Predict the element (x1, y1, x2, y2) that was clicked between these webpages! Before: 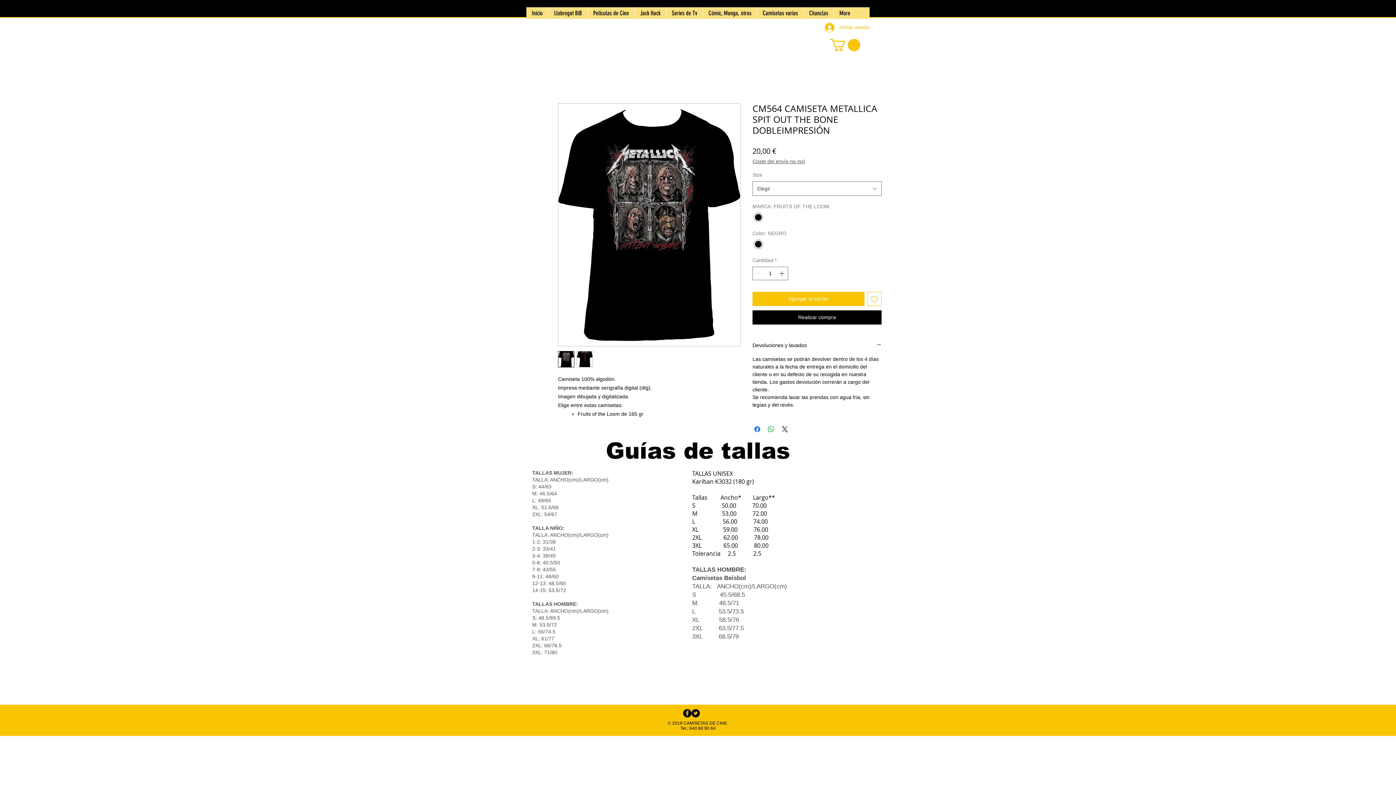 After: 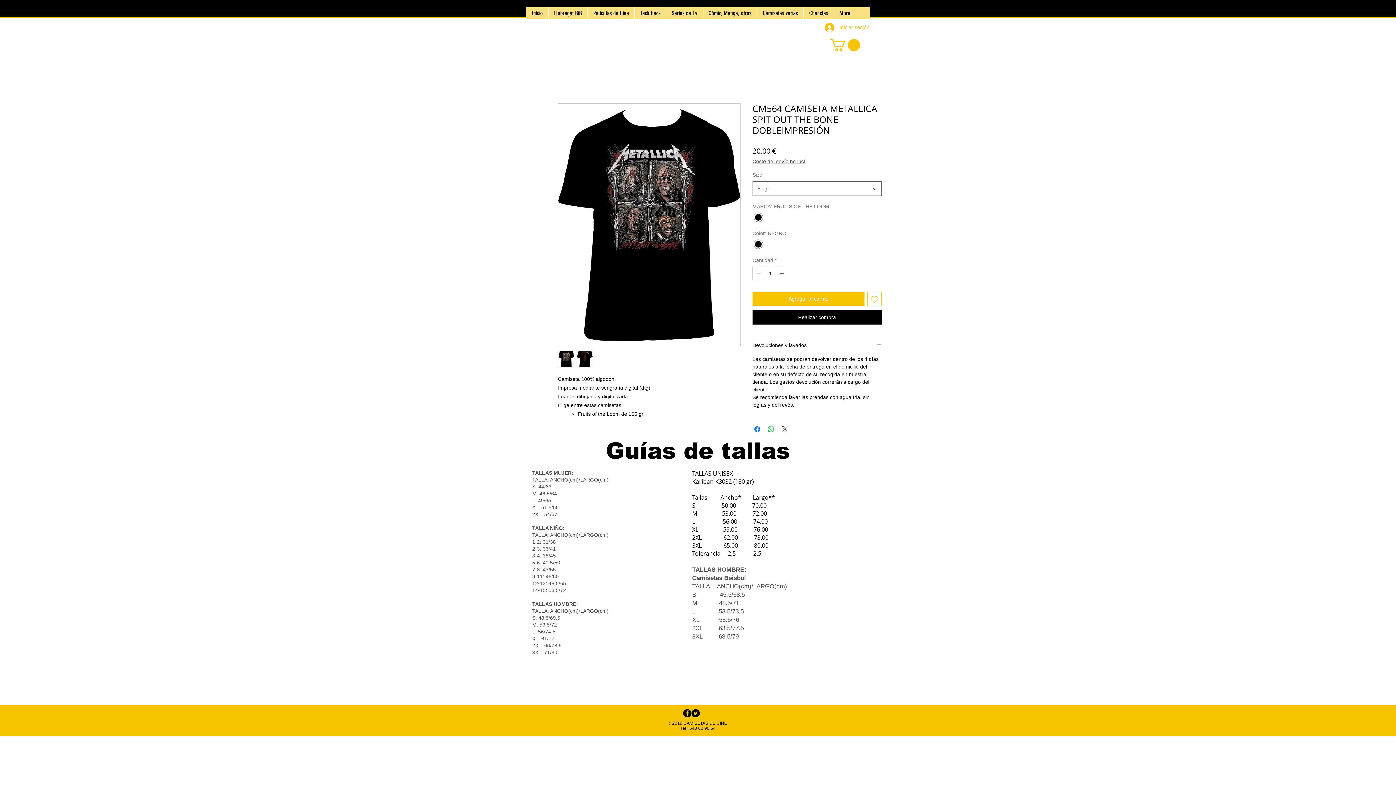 Action: label: Share on X bbox: (780, 425, 789, 433)